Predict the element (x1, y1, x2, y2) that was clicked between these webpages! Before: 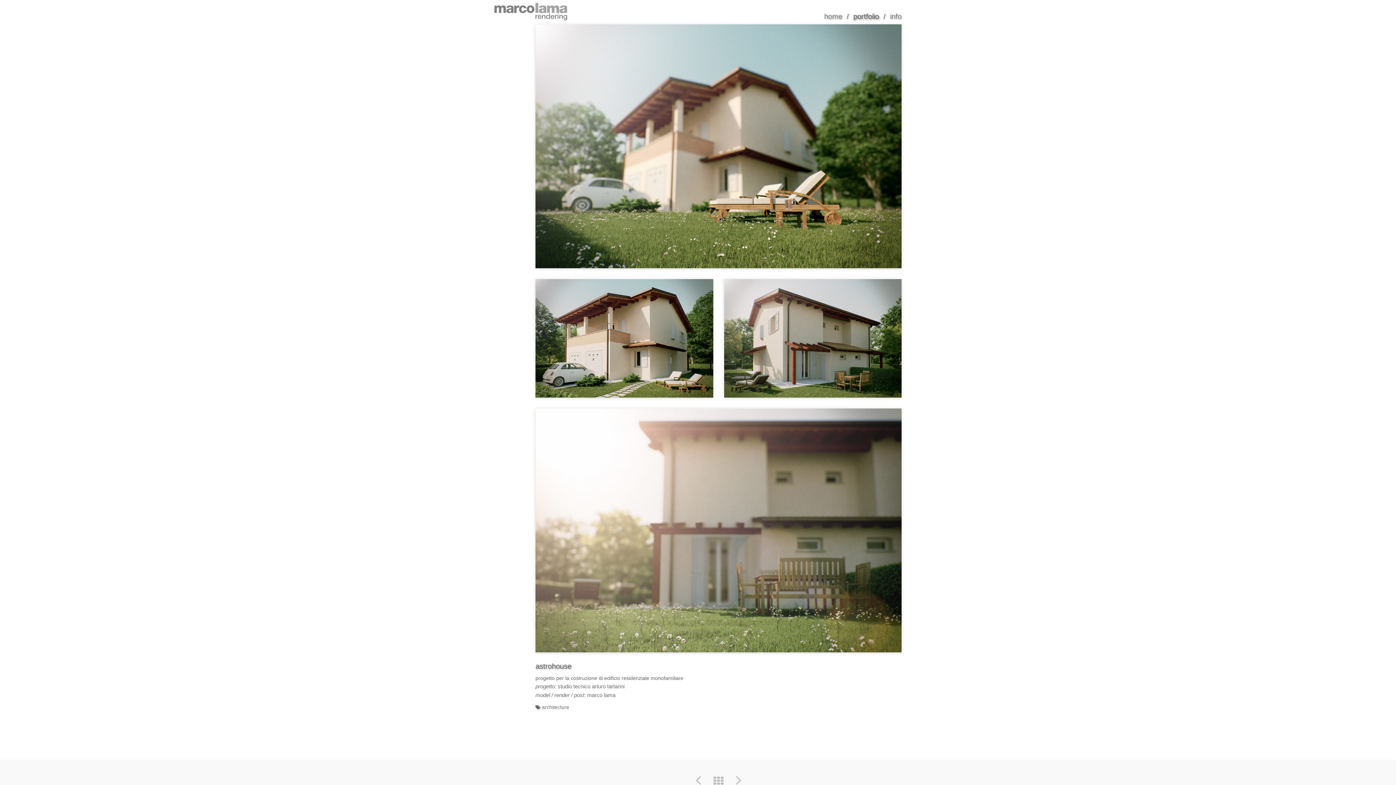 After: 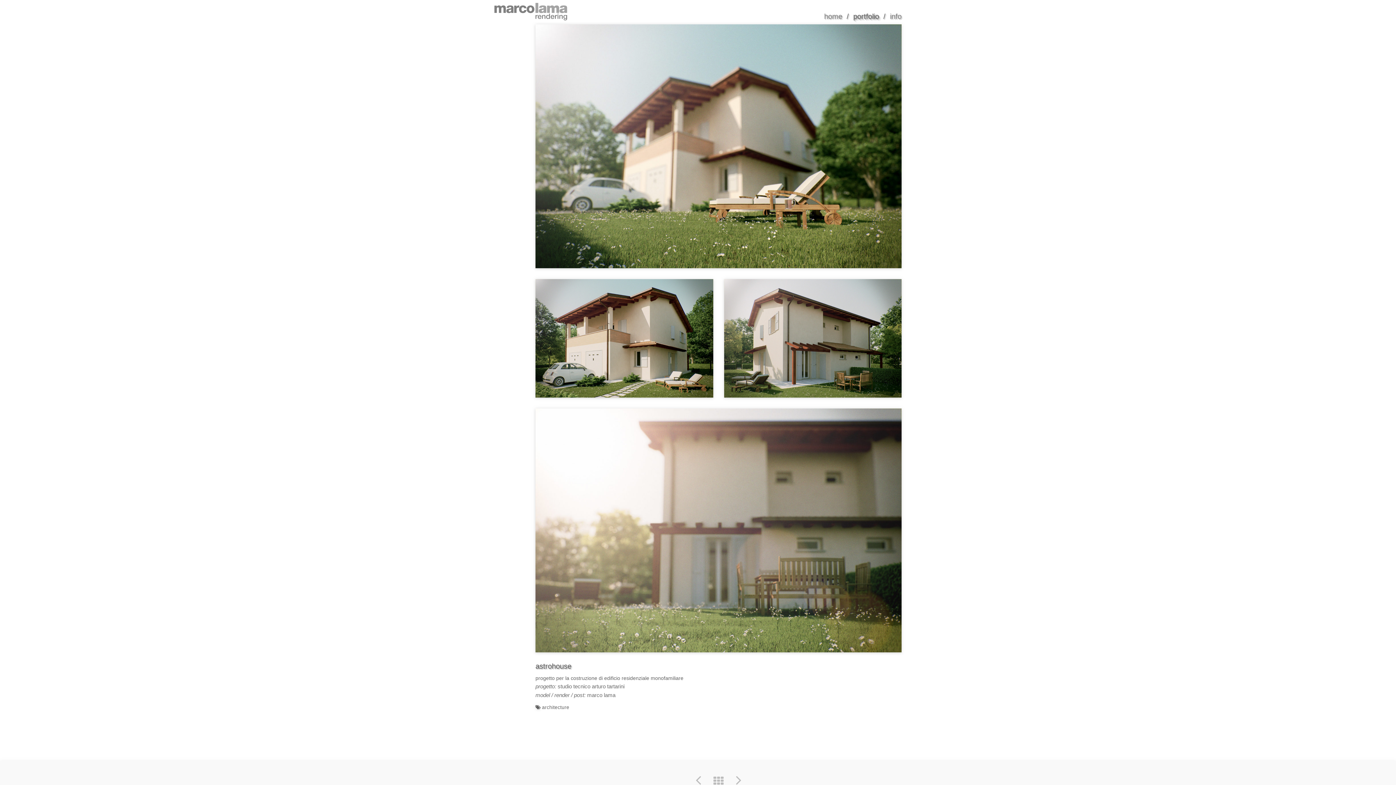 Action: bbox: (1390, 0, 1391, 1)